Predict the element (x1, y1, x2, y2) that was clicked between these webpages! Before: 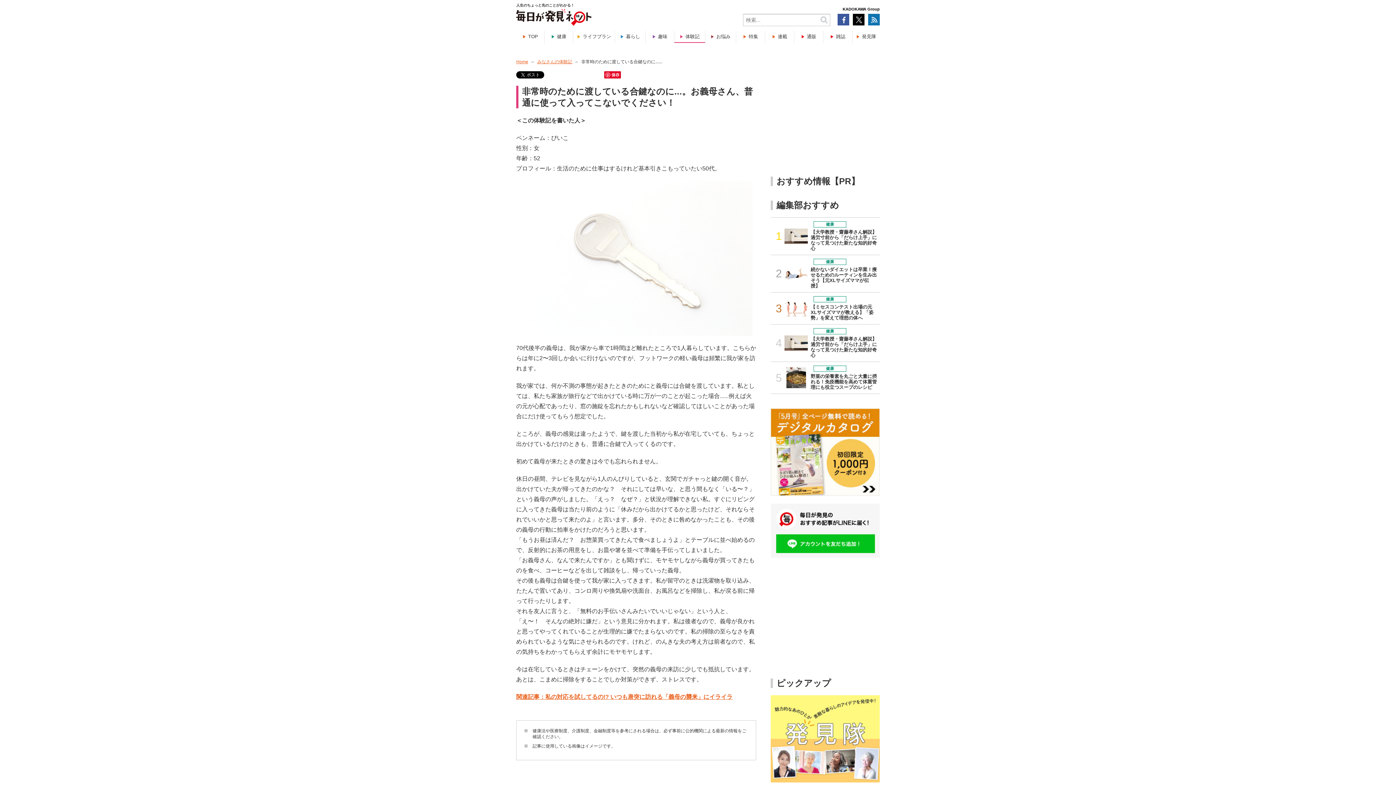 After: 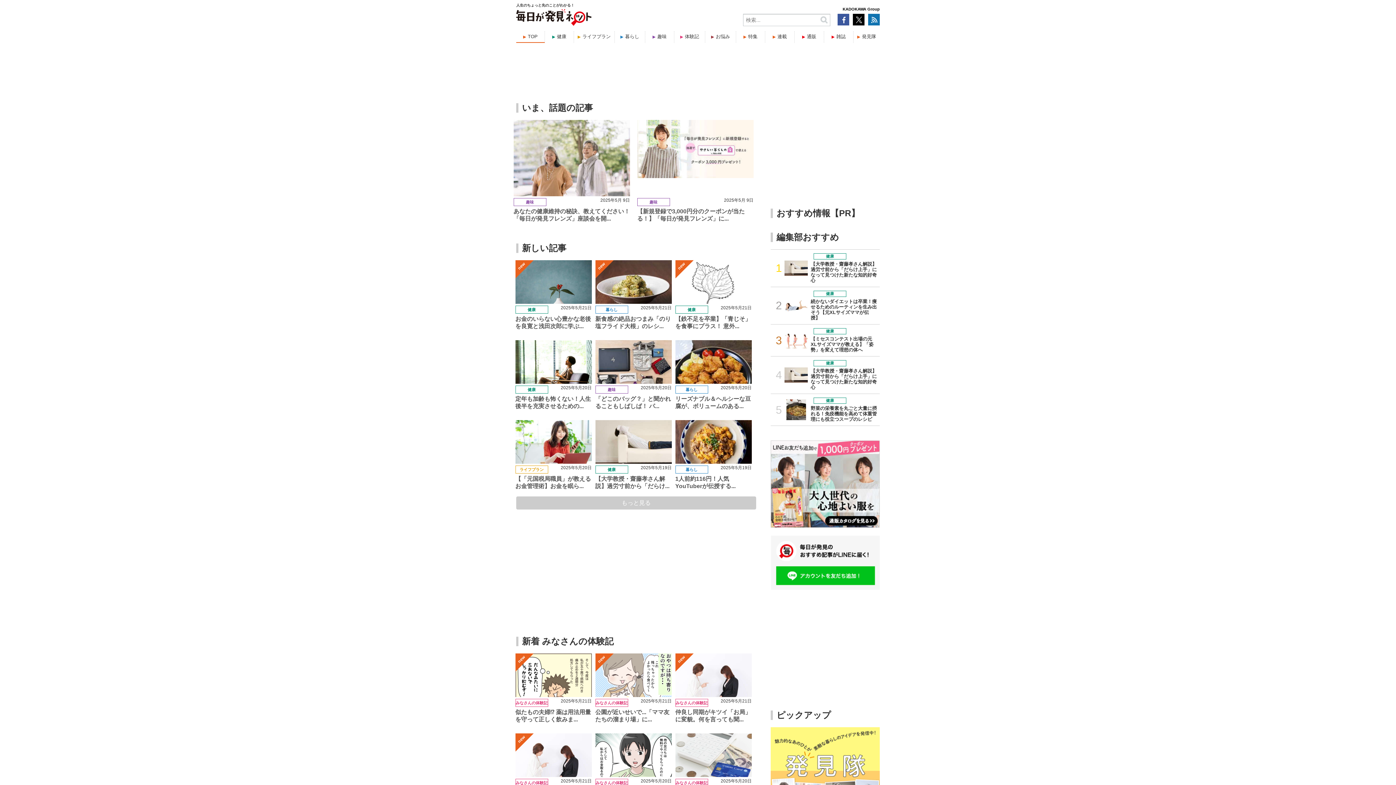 Action: bbox: (516, 59, 528, 64) label: Home